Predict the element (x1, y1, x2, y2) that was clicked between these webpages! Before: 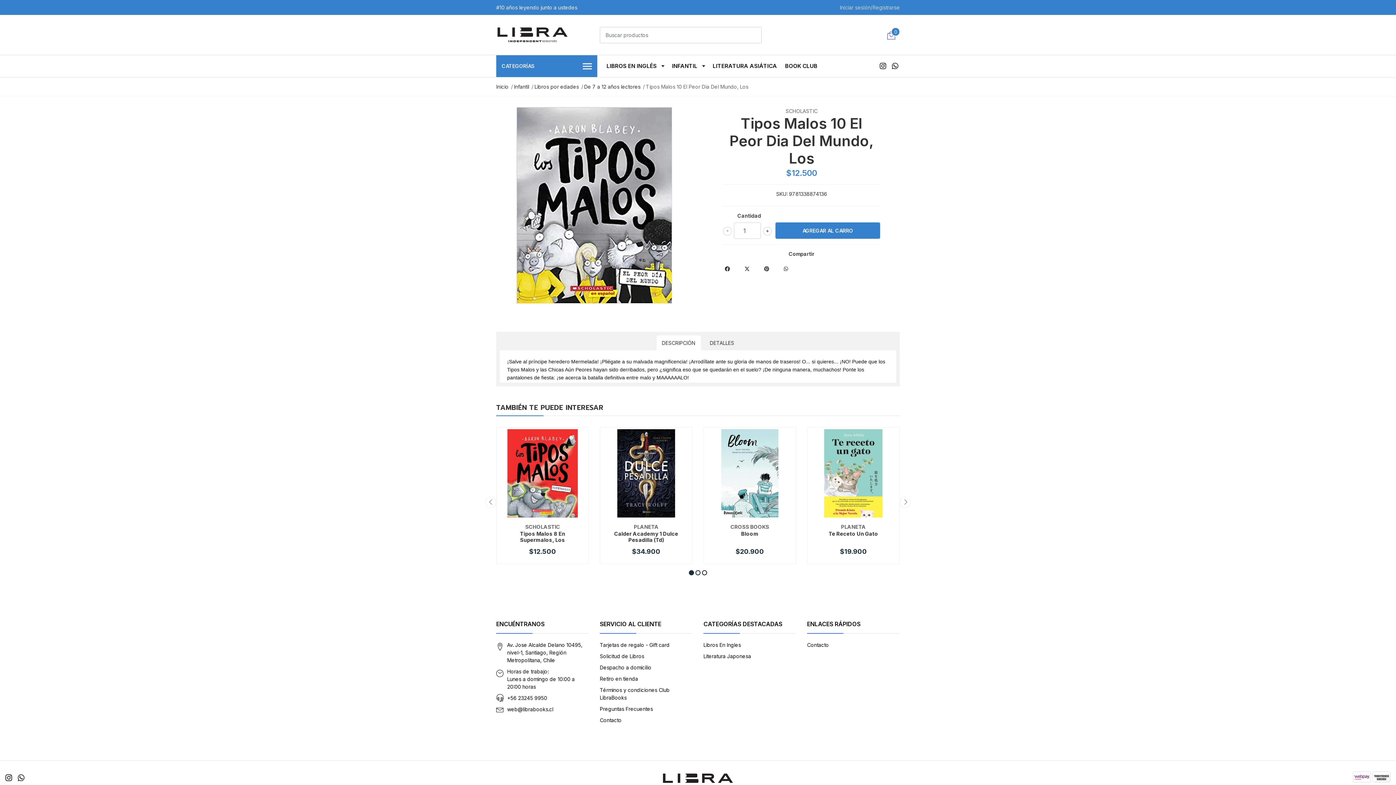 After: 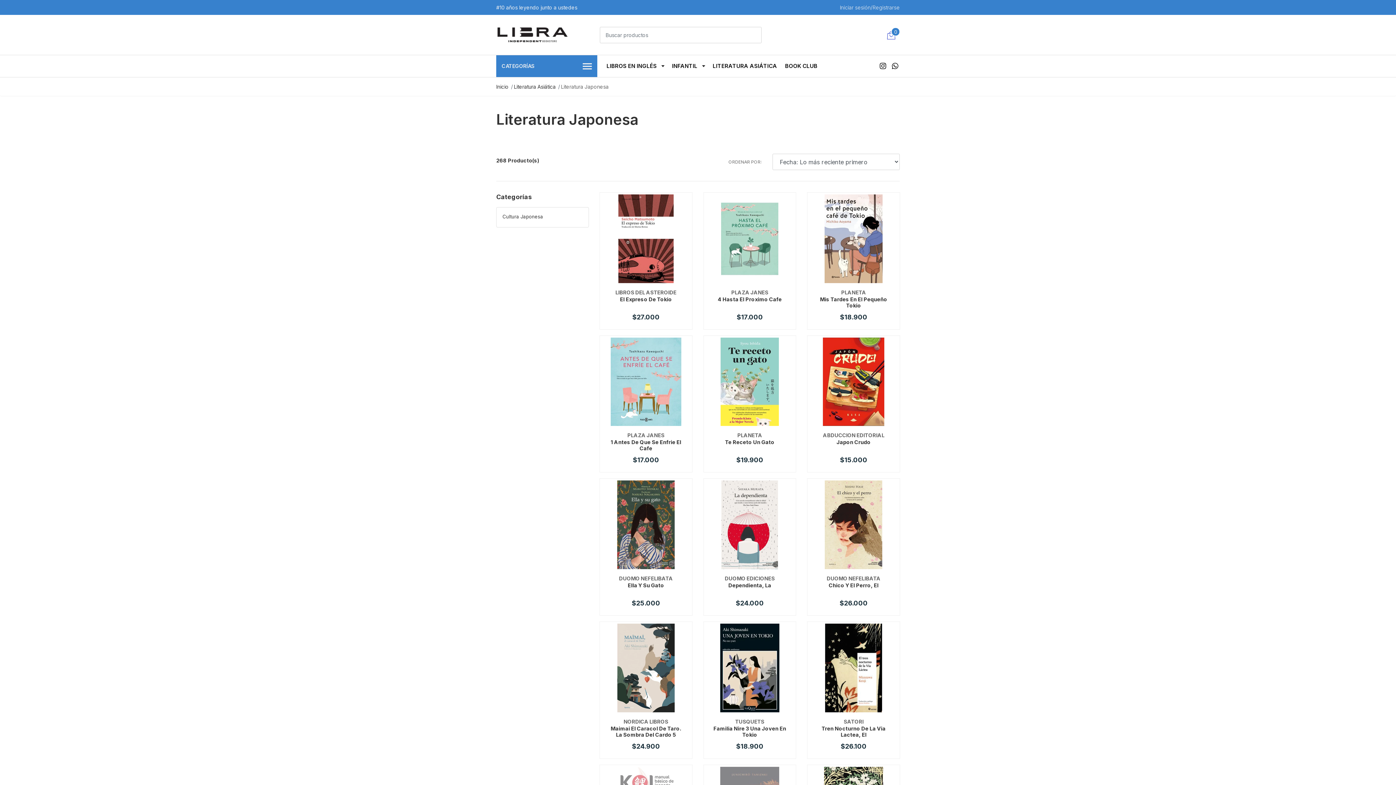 Action: bbox: (703, 653, 751, 659) label: Literatura Japonesa